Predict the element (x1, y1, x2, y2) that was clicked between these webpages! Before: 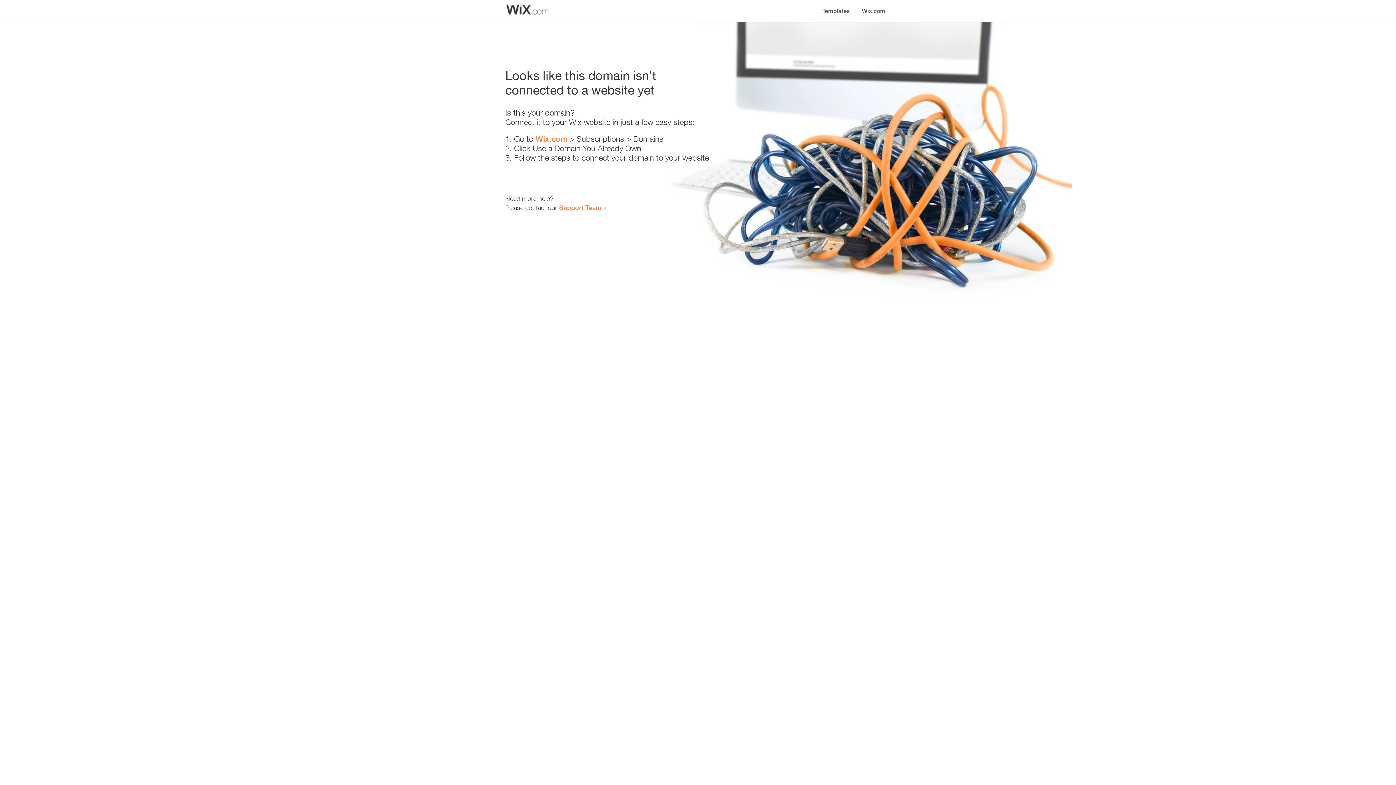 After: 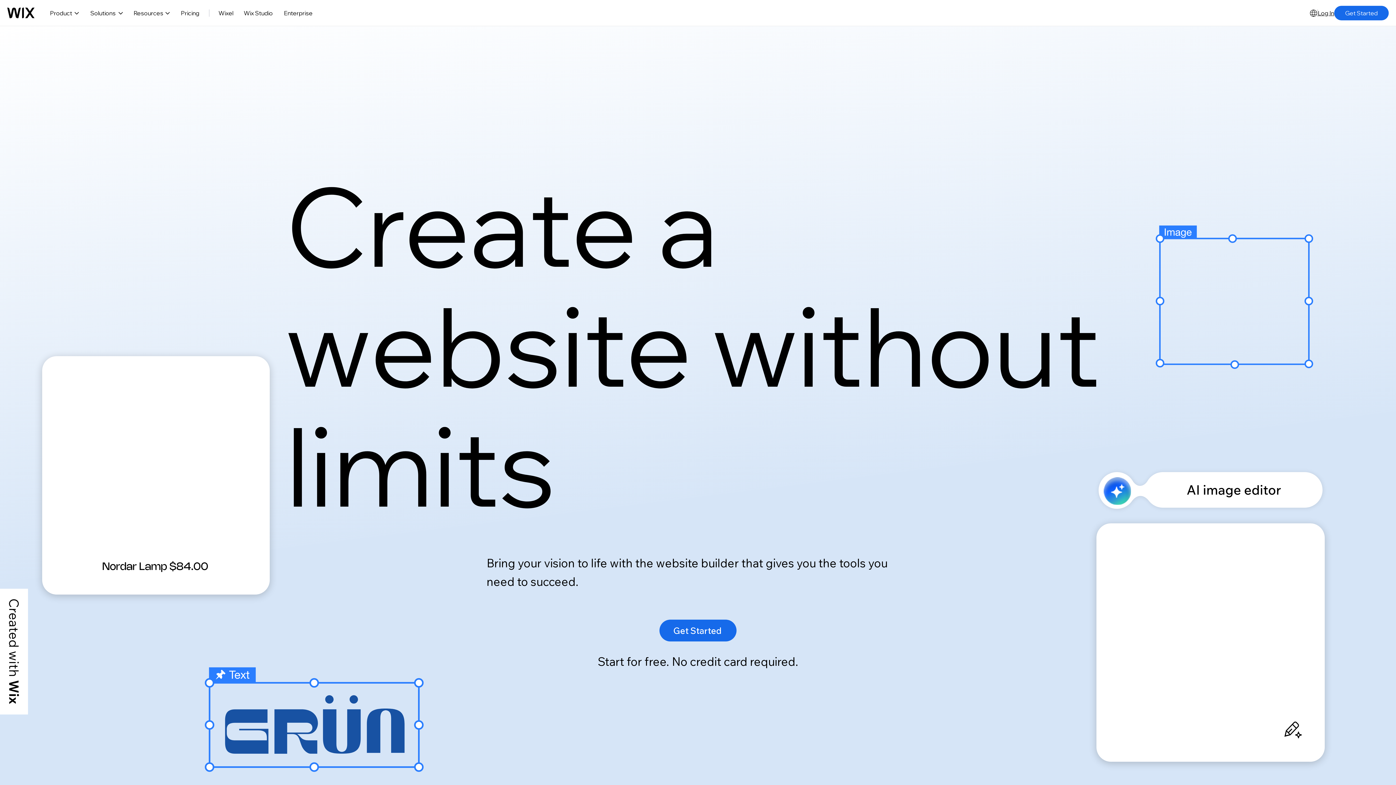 Action: label: Wix.com bbox: (535, 134, 567, 143)